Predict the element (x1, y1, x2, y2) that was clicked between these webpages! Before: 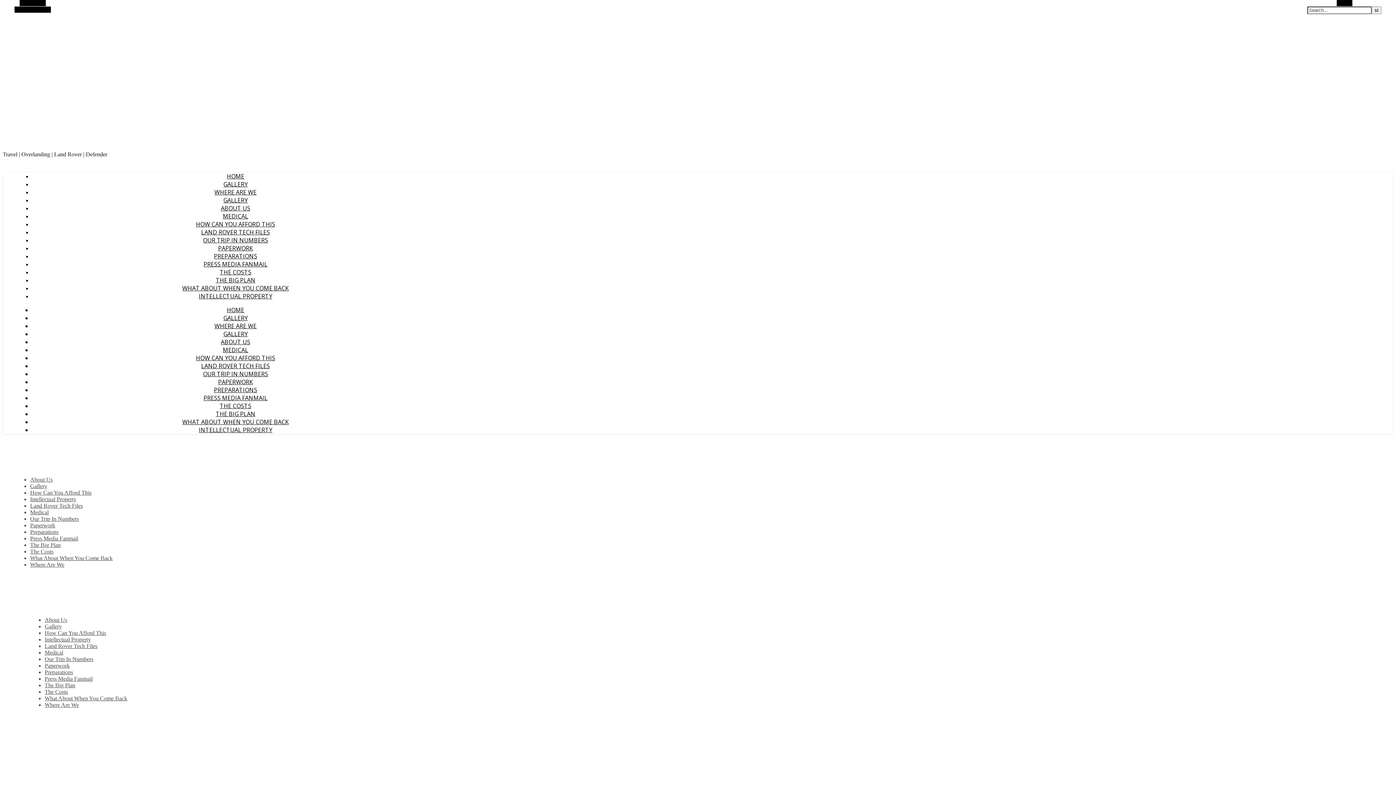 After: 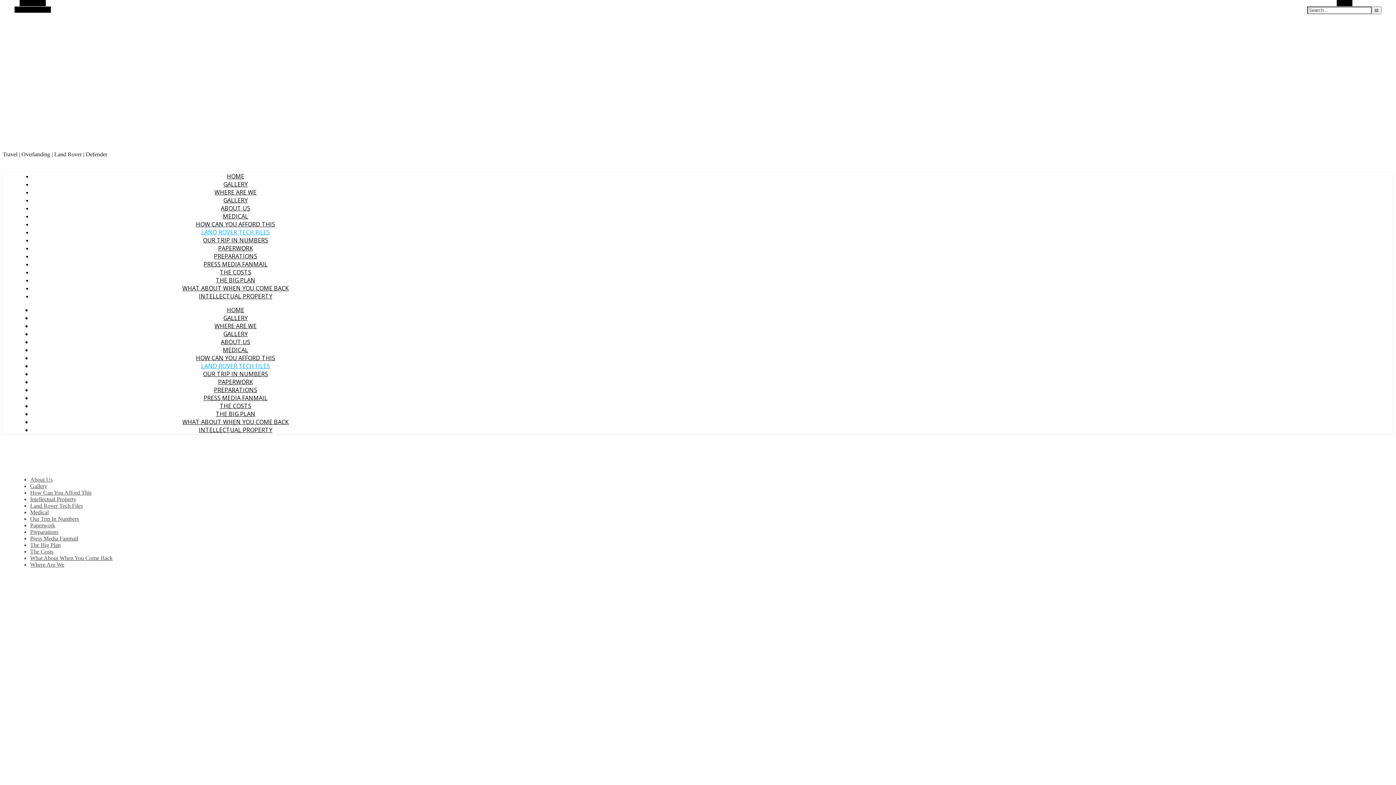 Action: label: Land Rover Tech Files bbox: (44, 643, 97, 649)